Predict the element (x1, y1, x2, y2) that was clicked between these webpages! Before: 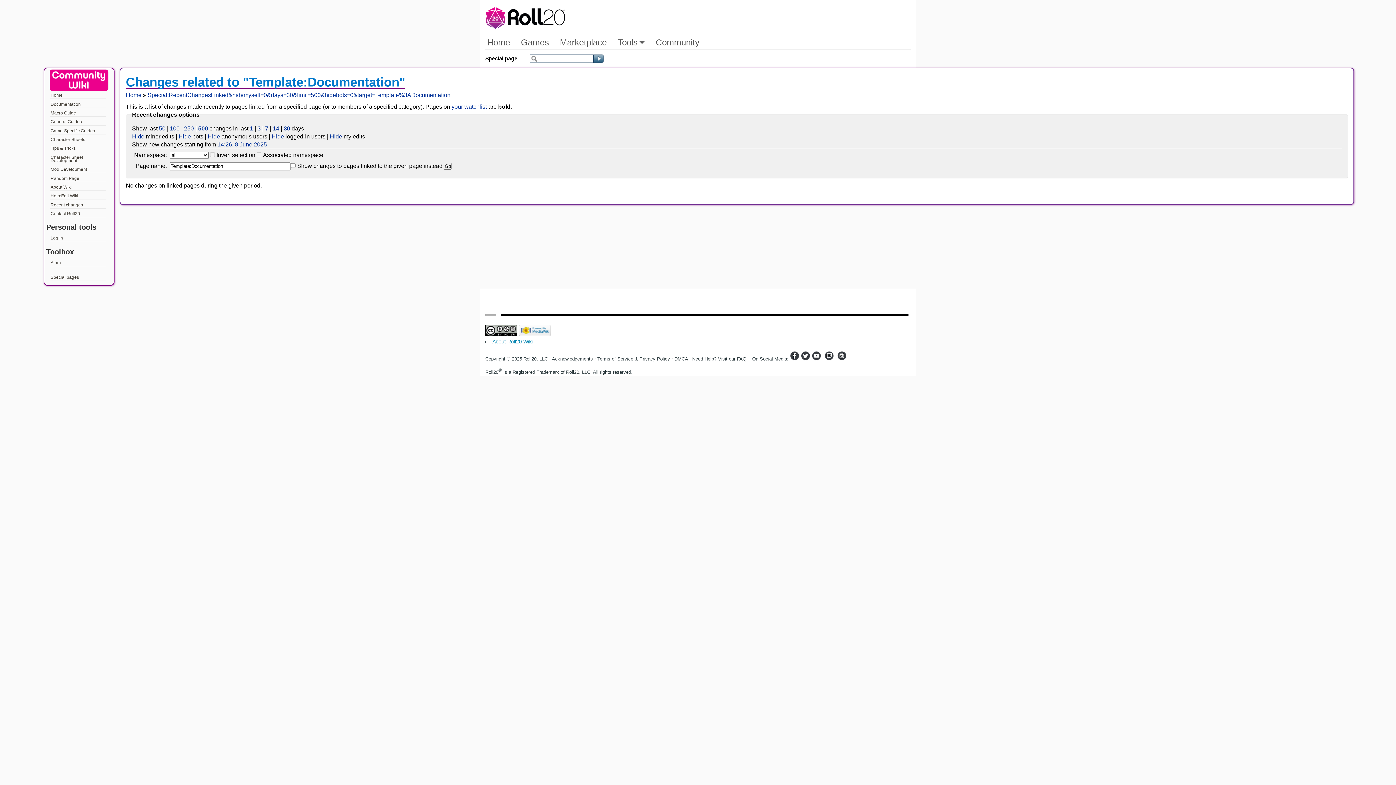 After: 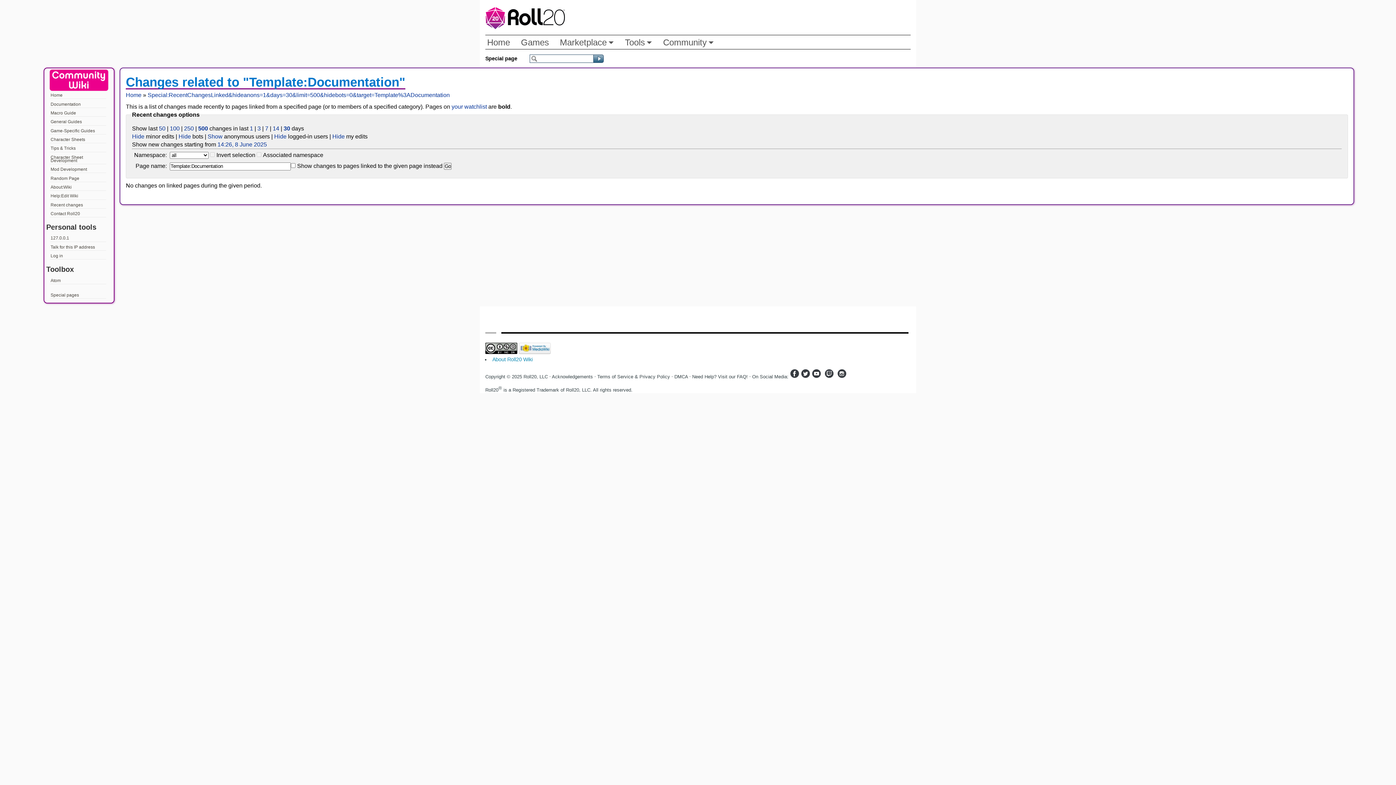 Action: bbox: (207, 133, 220, 139) label: Hide